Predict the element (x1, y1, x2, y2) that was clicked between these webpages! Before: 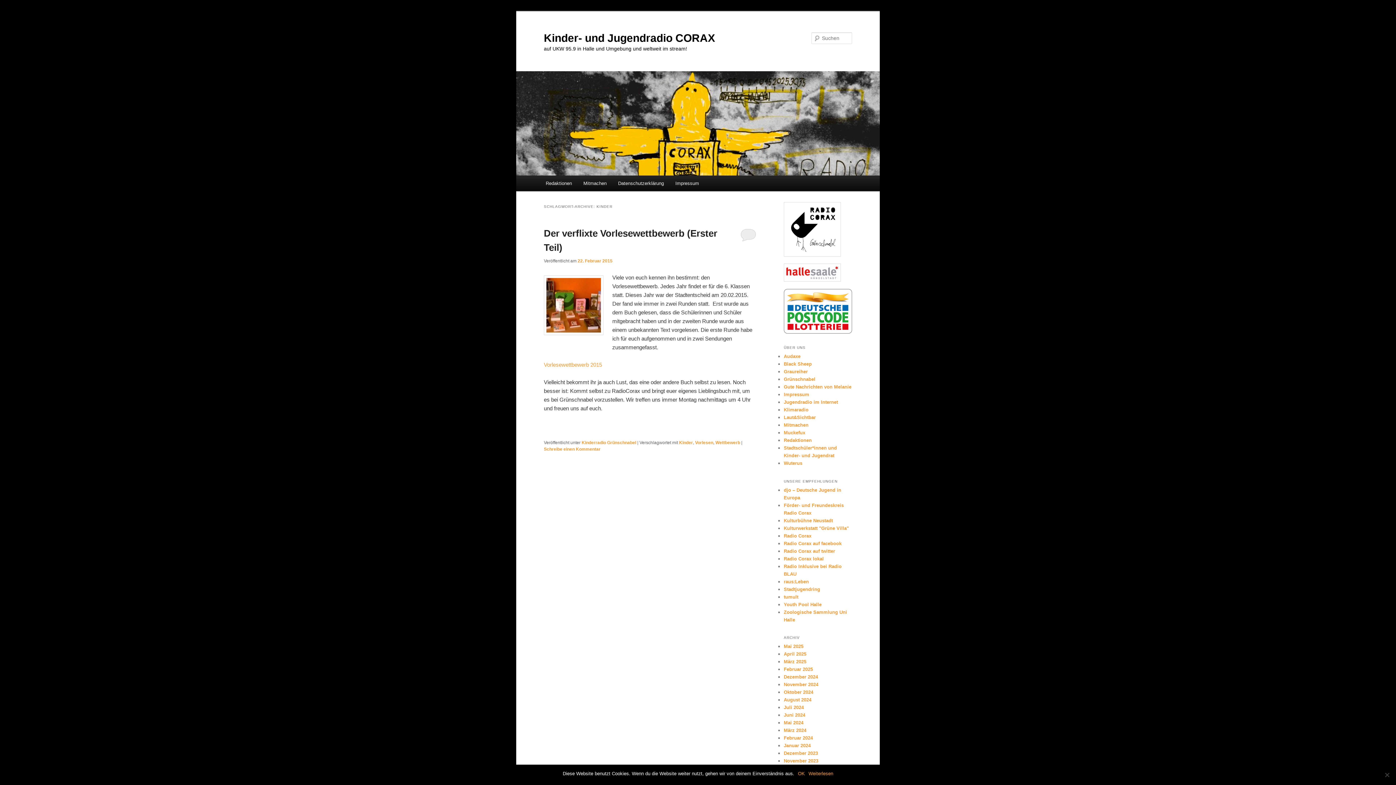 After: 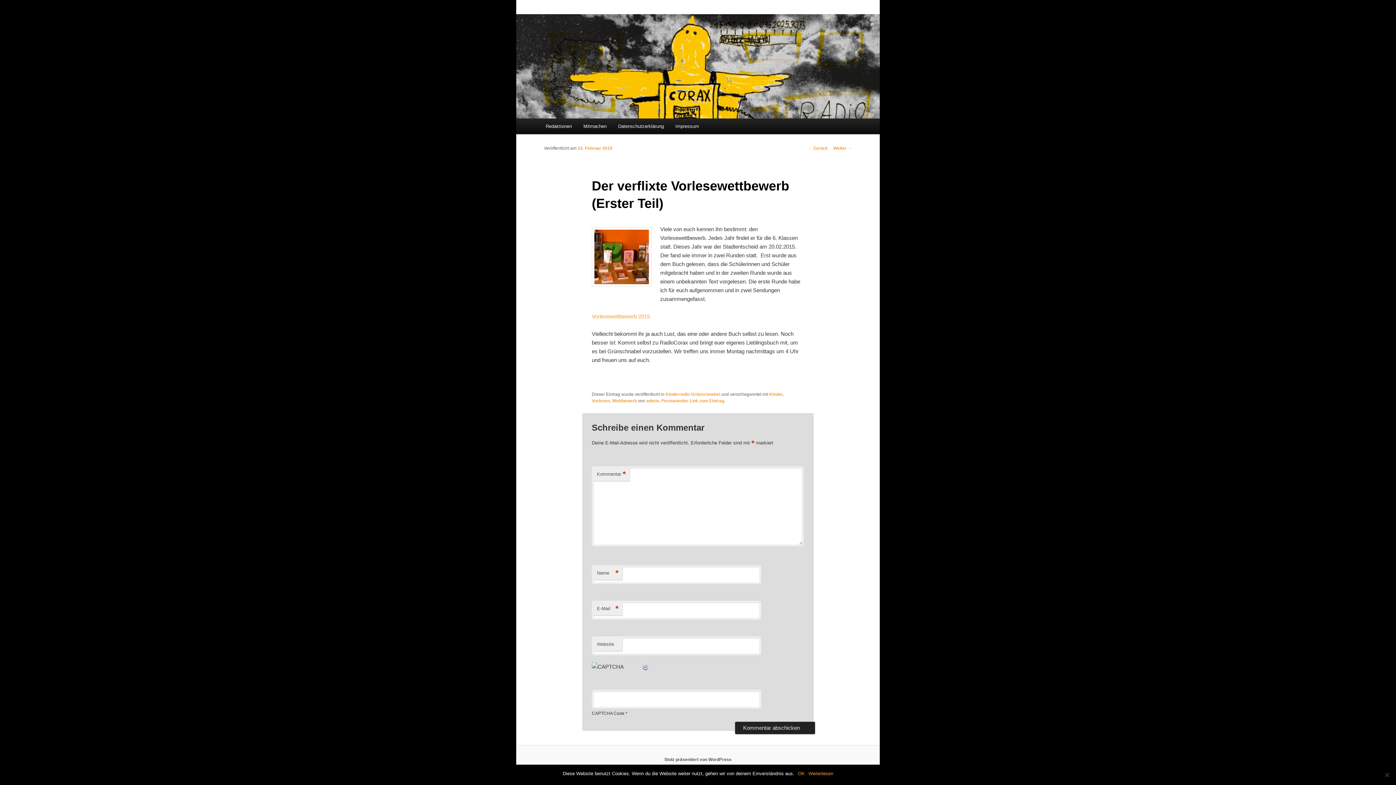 Action: bbox: (740, 228, 756, 241)